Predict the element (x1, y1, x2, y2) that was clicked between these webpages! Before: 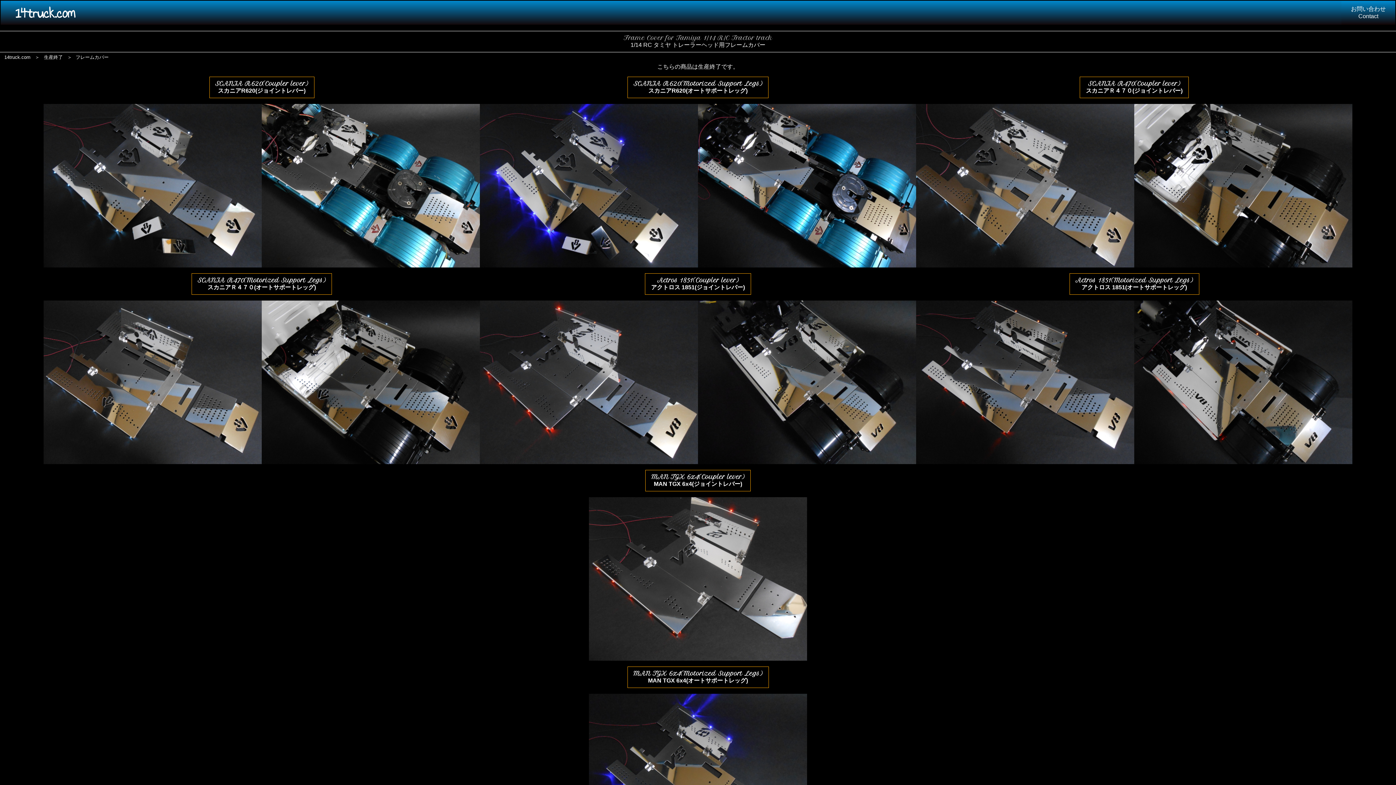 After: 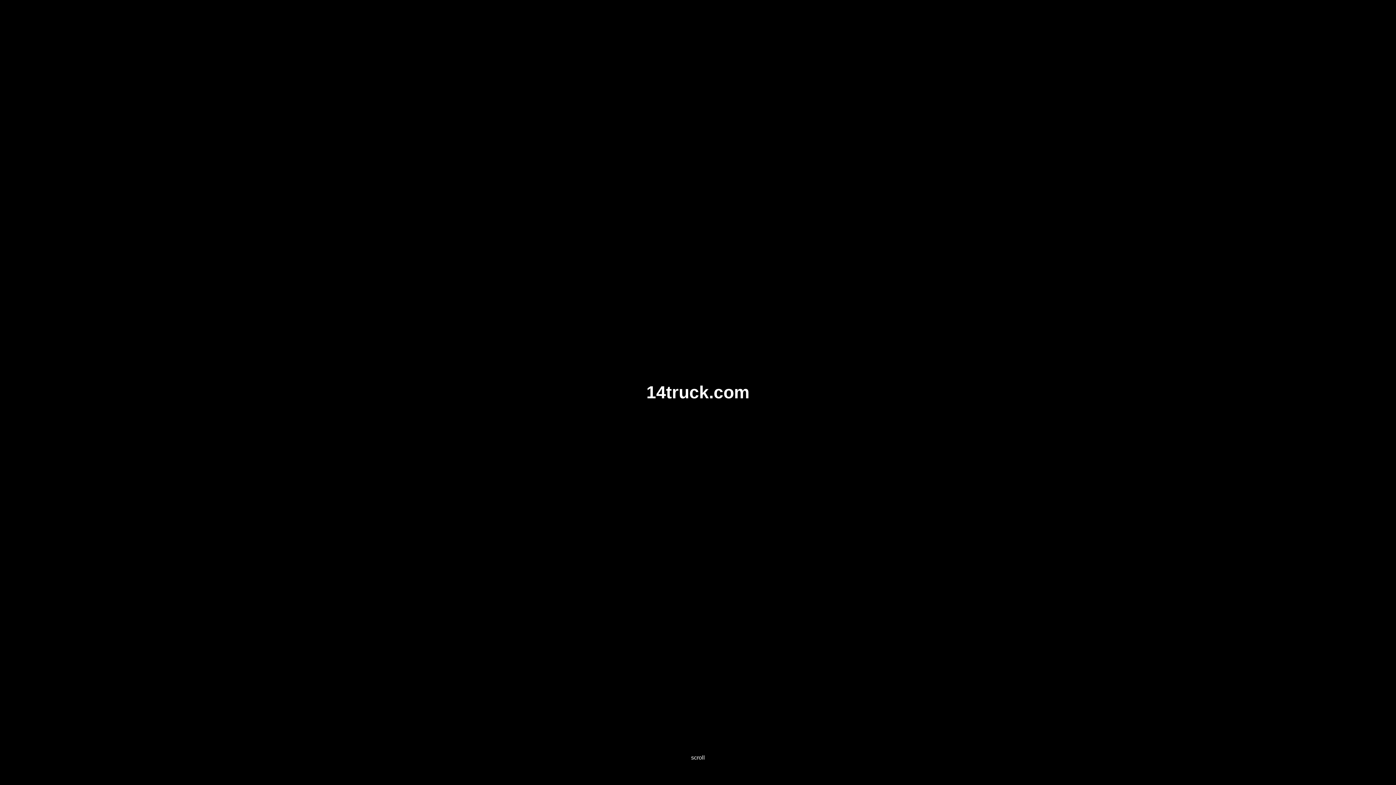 Action: bbox: (0, 0, 1396, 25) label: 14truck.com